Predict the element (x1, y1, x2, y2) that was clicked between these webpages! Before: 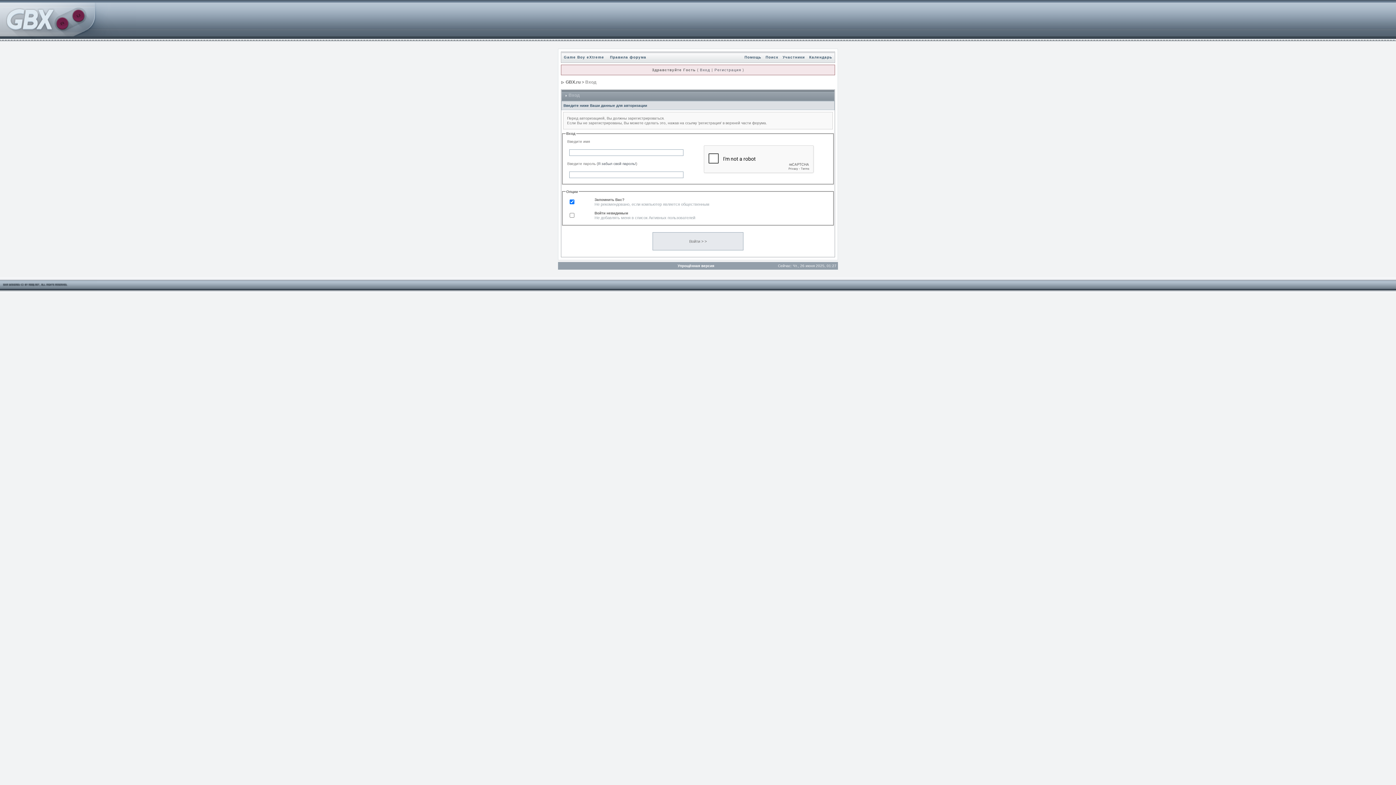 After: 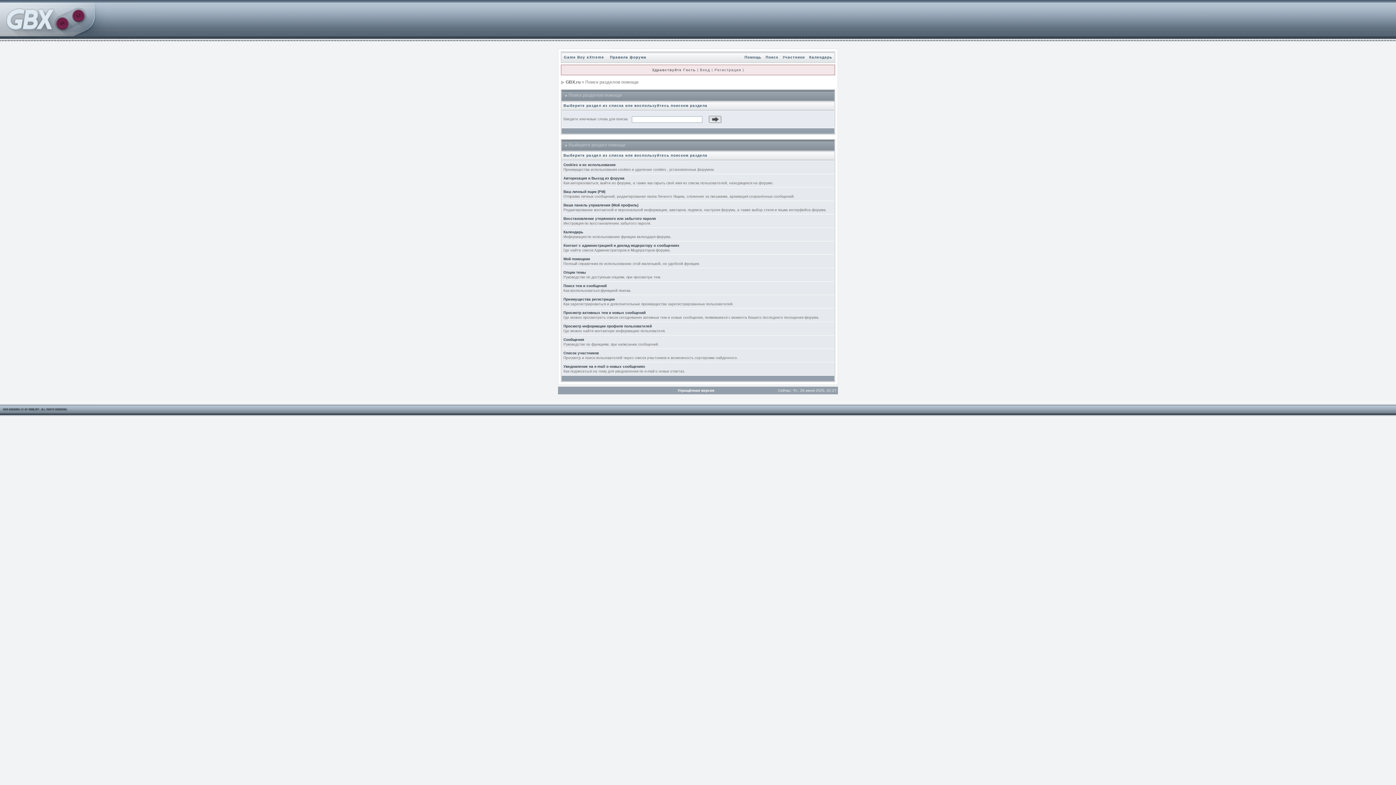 Action: label: Помощь bbox: (742, 55, 763, 59)